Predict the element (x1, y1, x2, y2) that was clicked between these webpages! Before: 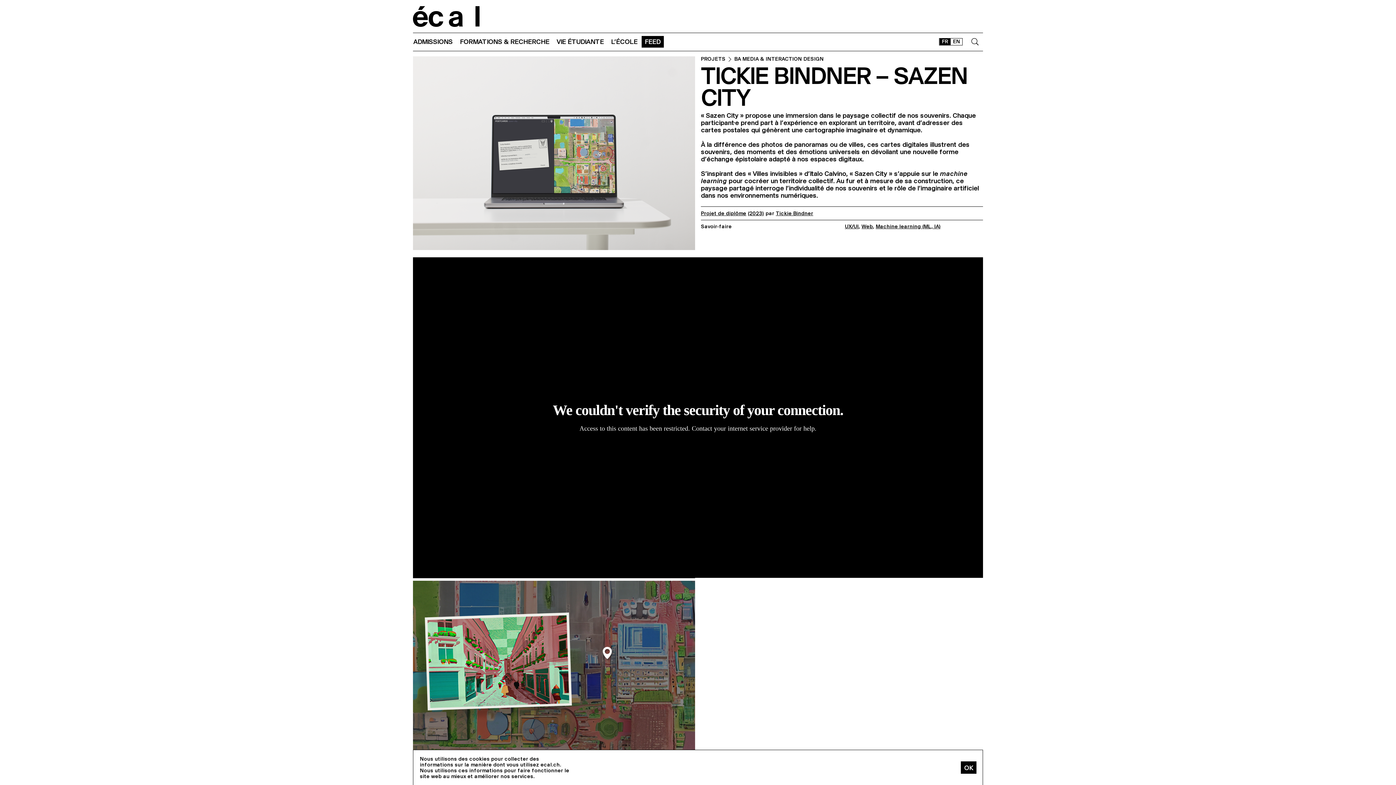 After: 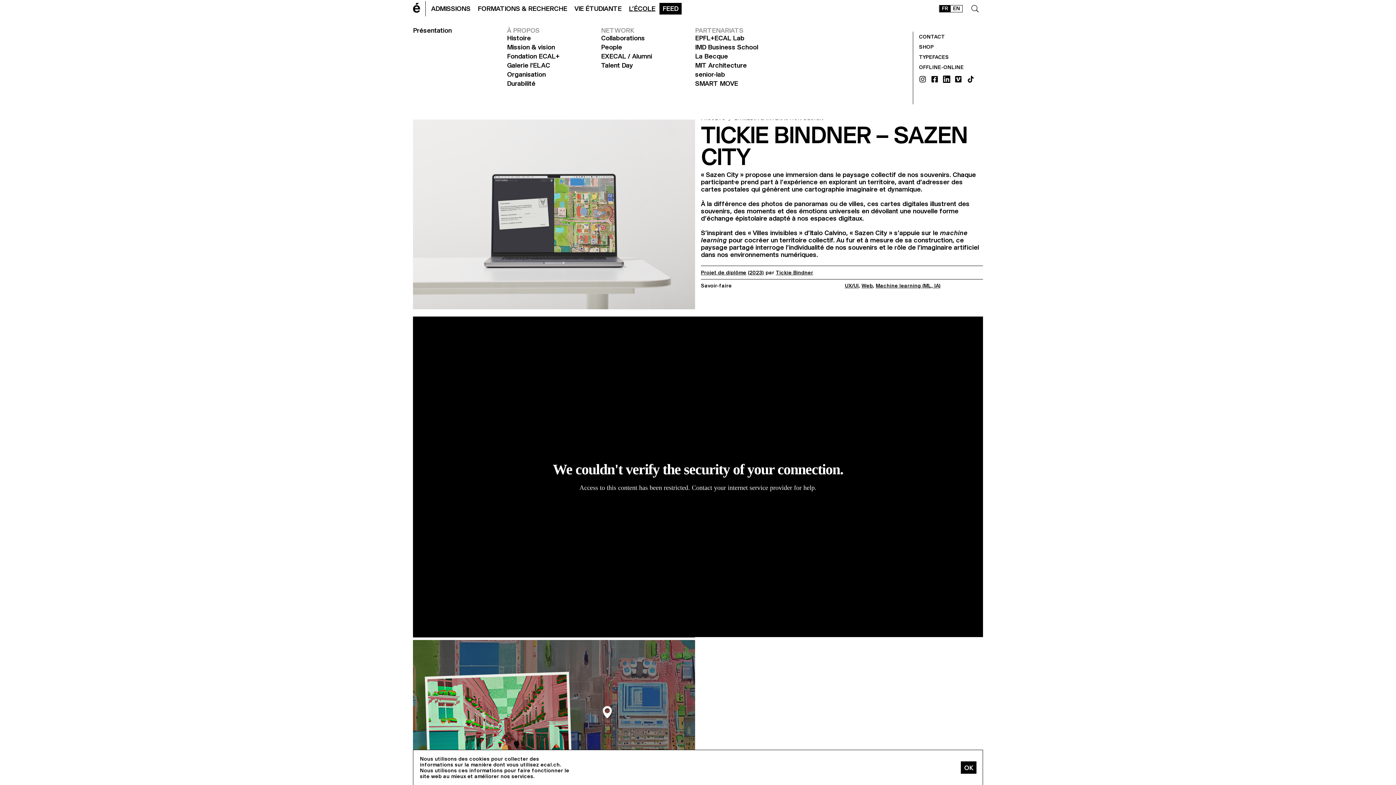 Action: bbox: (607, 35, 641, 48) label: L’ÉCOLE